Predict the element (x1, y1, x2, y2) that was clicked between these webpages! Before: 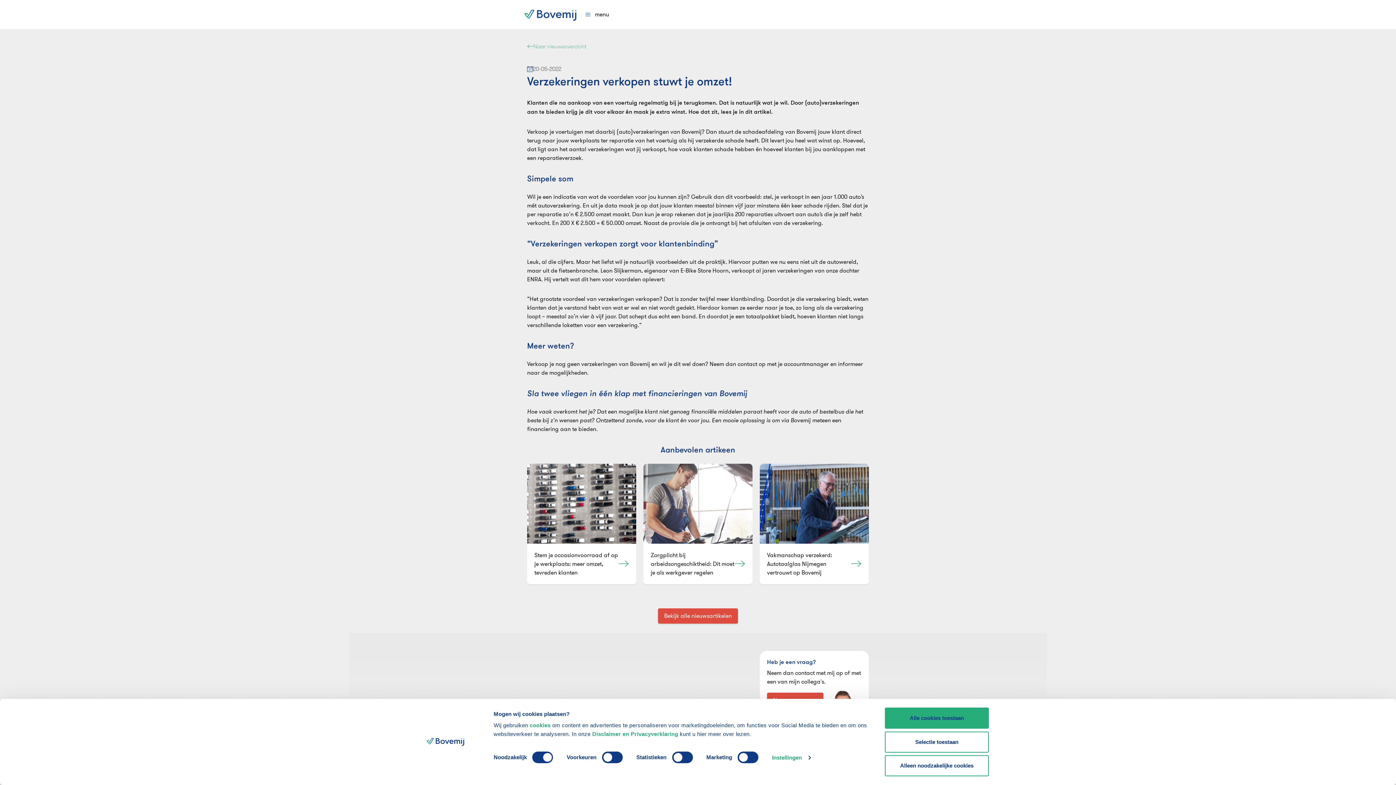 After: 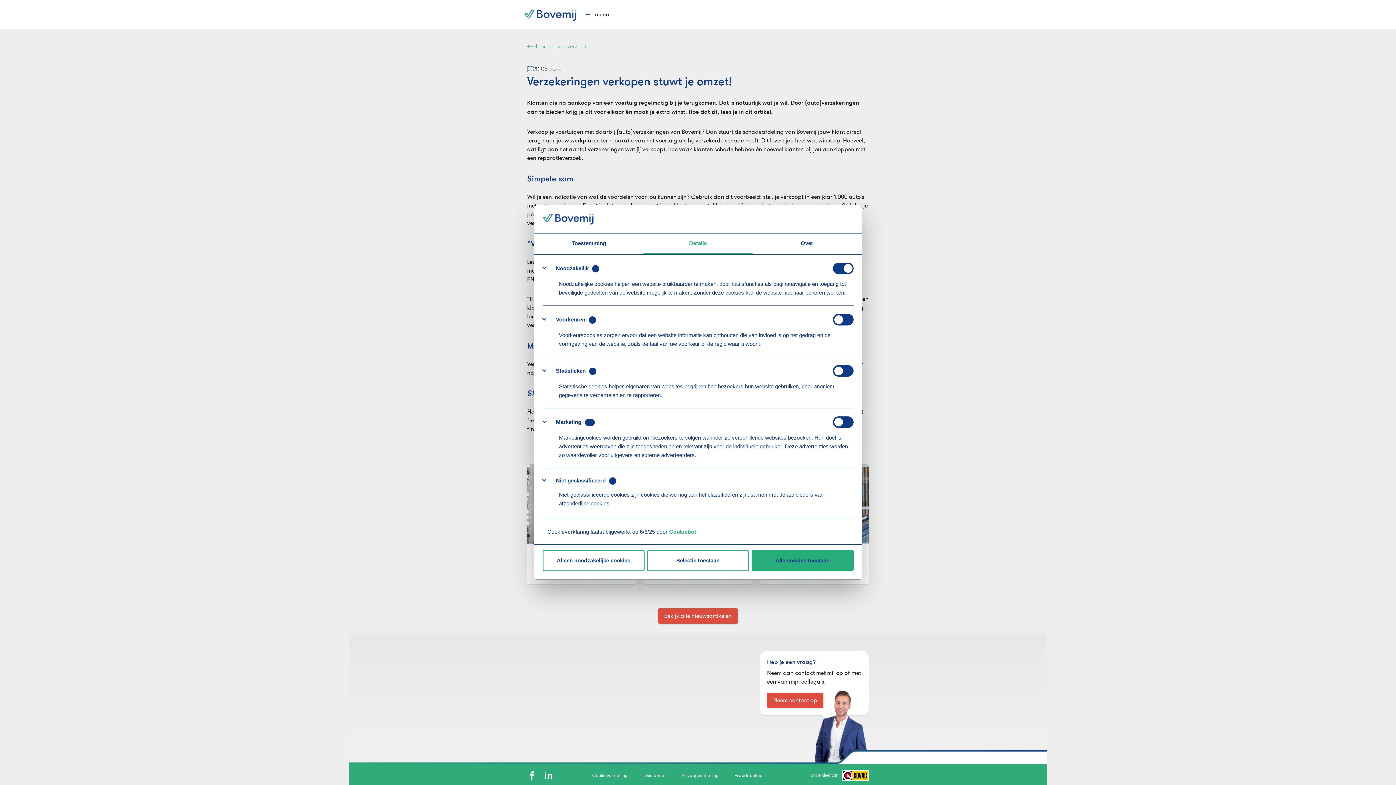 Action: bbox: (772, 752, 810, 763) label: Instellingen